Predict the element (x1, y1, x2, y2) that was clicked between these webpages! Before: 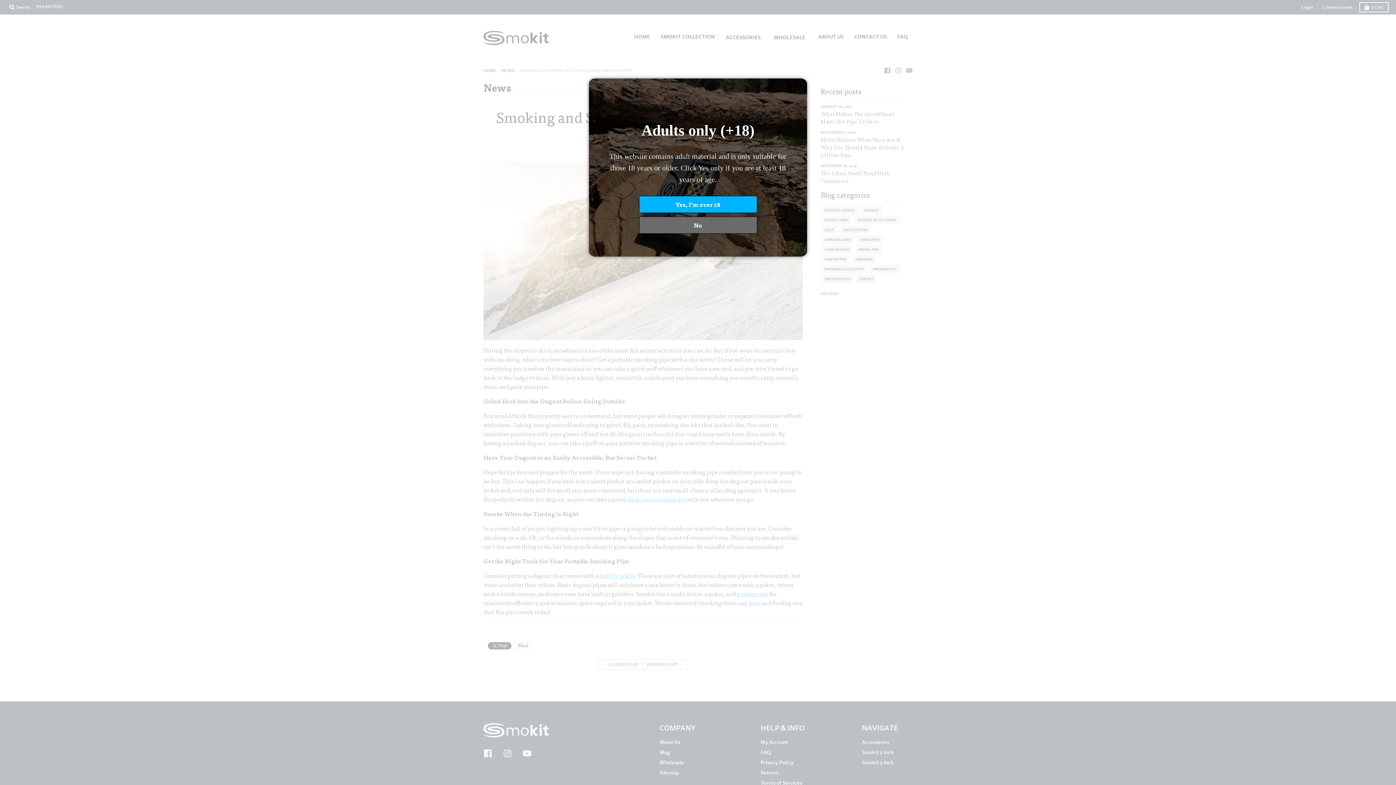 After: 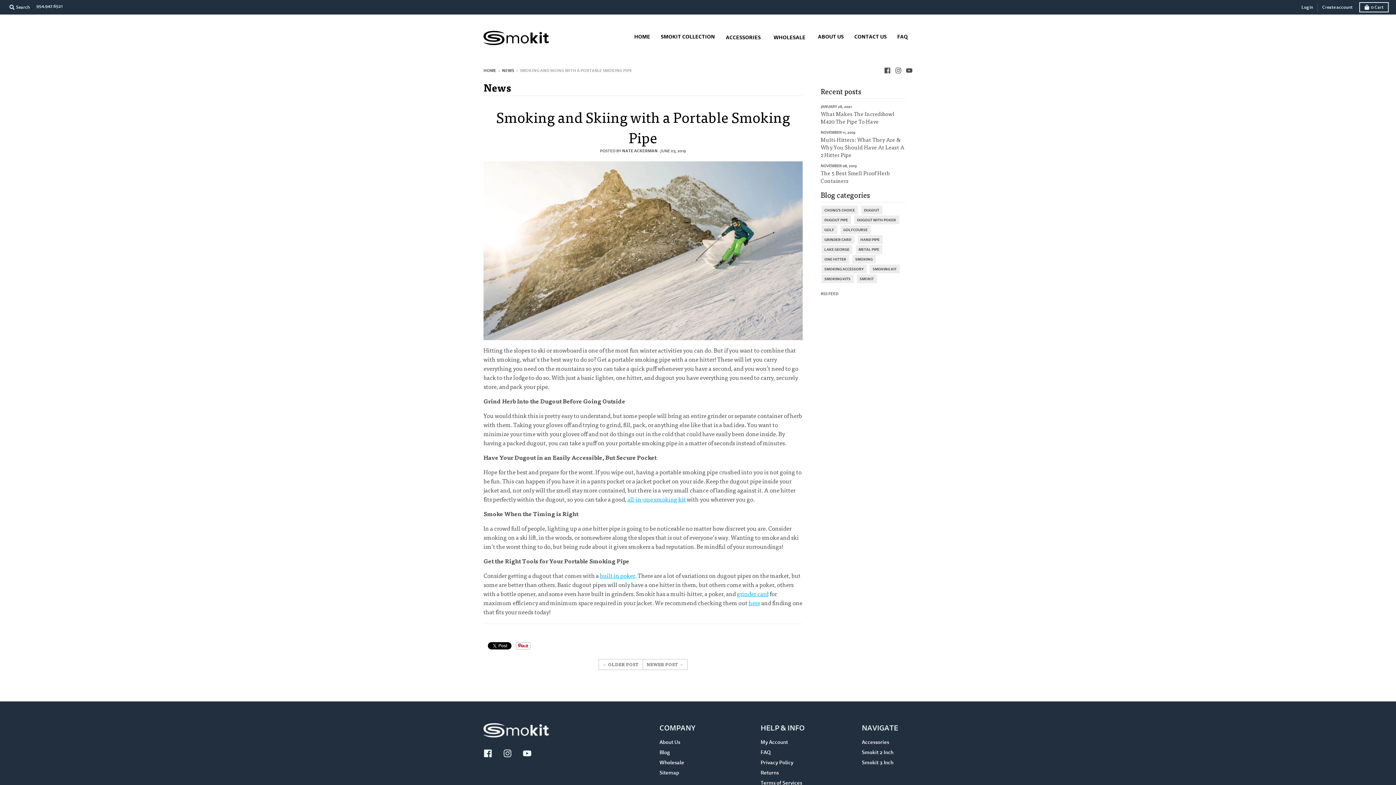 Action: label: Yes, I’m over 18 bbox: (639, 195, 757, 213)